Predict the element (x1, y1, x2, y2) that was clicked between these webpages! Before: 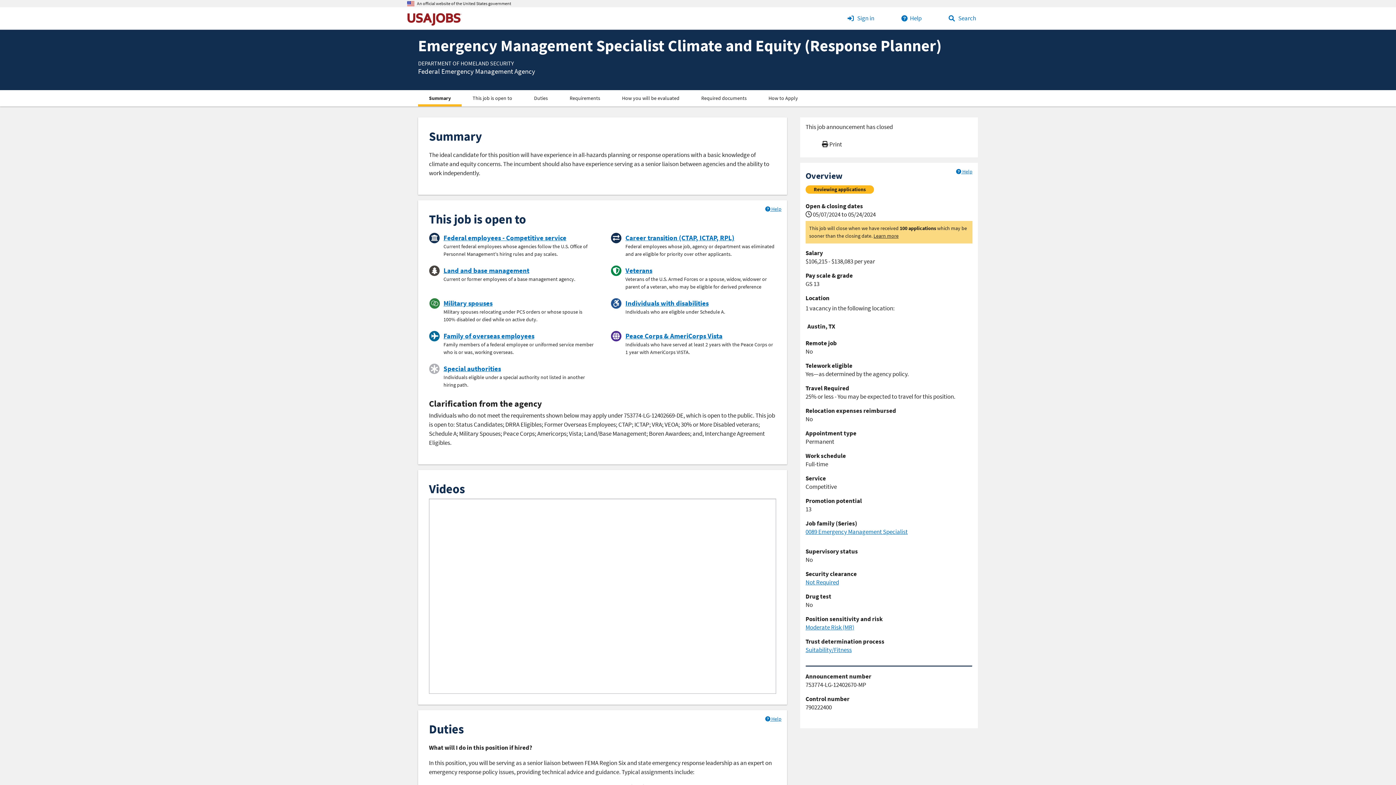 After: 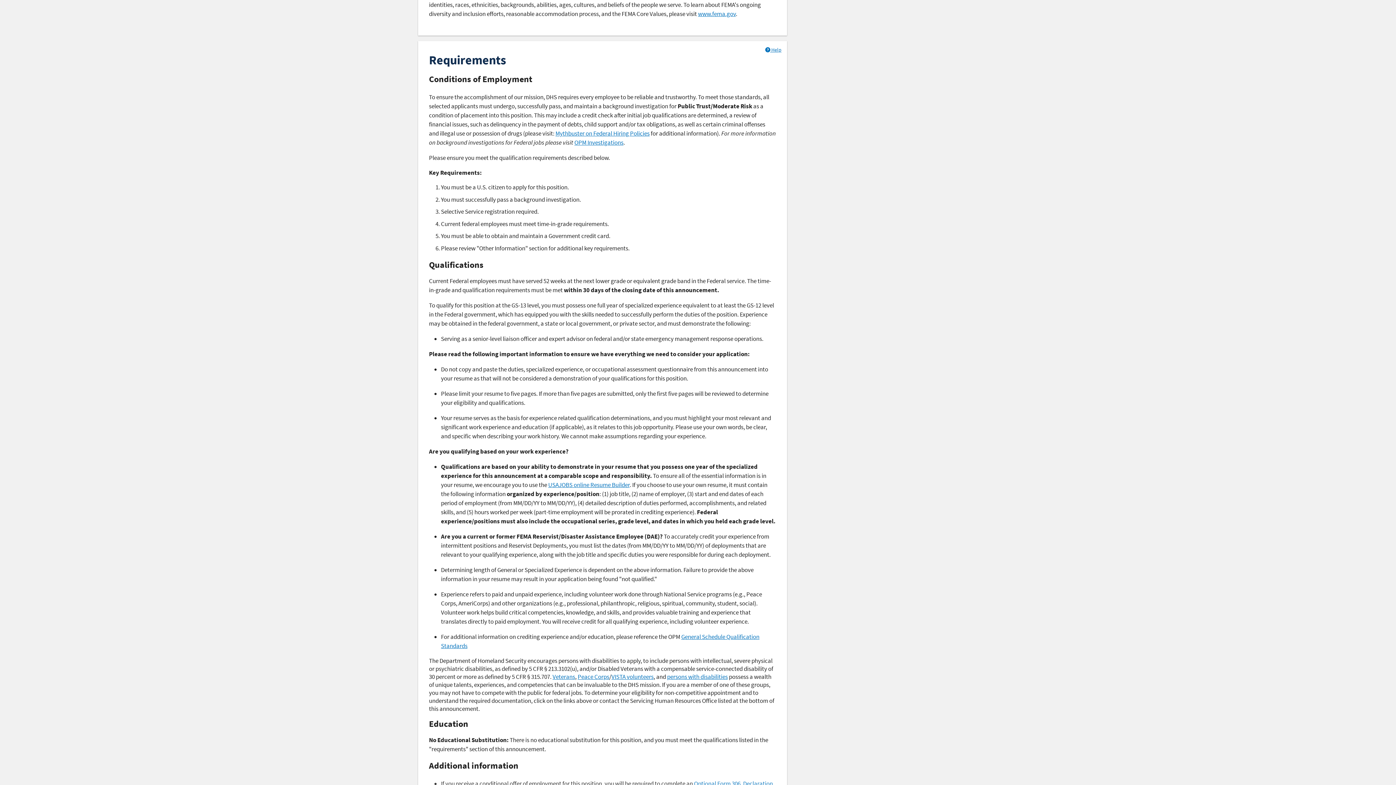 Action: label: Requirements bbox: (558, 90, 611, 106)